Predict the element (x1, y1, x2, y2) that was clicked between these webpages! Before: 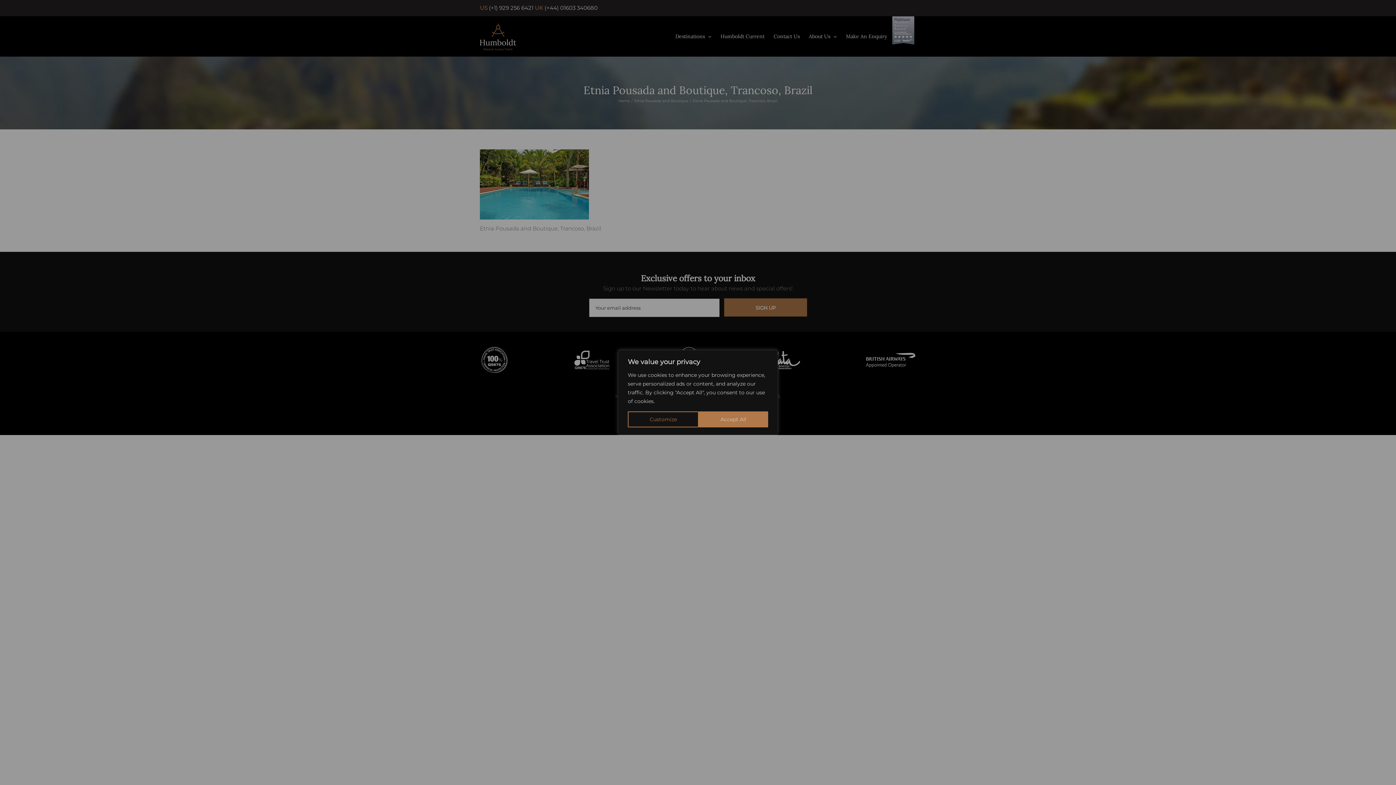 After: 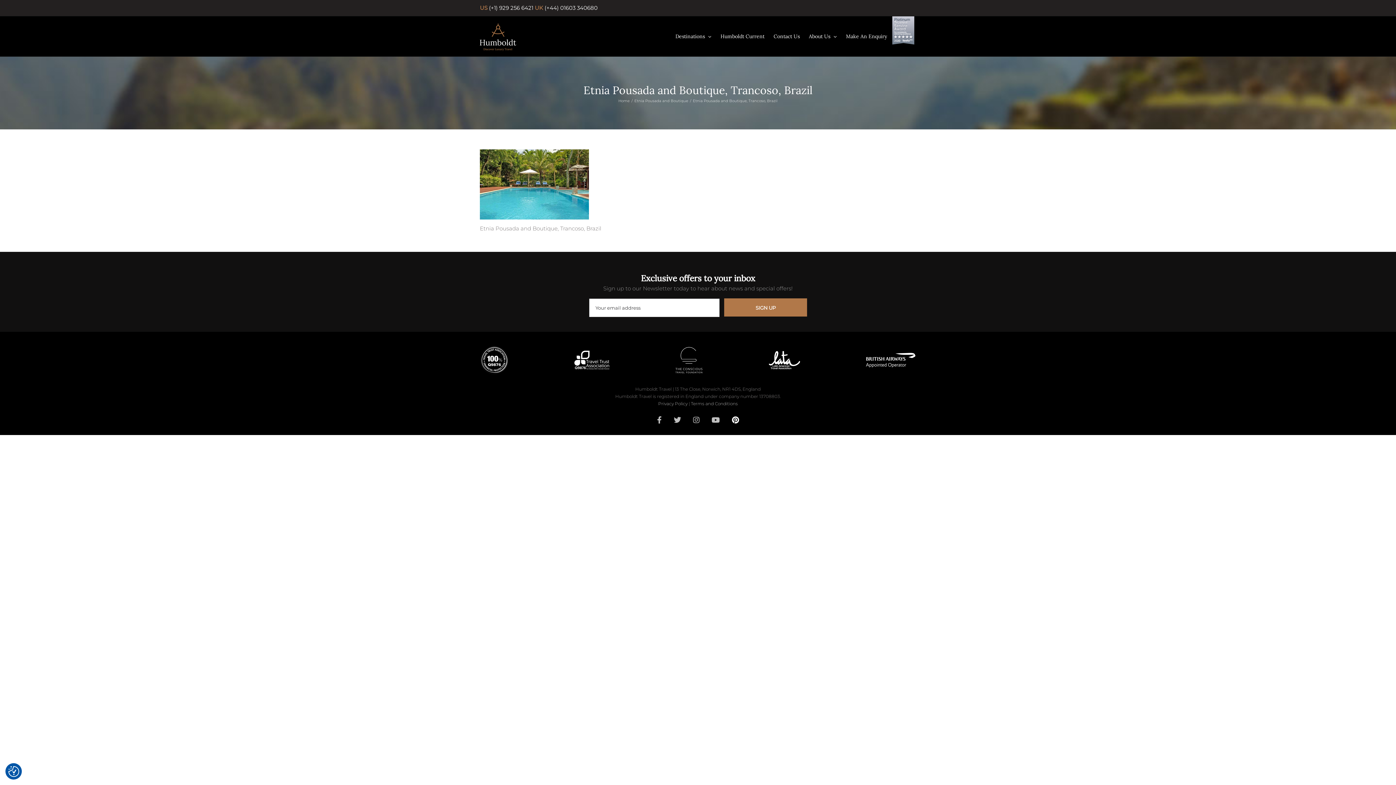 Action: label: Accept All bbox: (698, 411, 768, 427)